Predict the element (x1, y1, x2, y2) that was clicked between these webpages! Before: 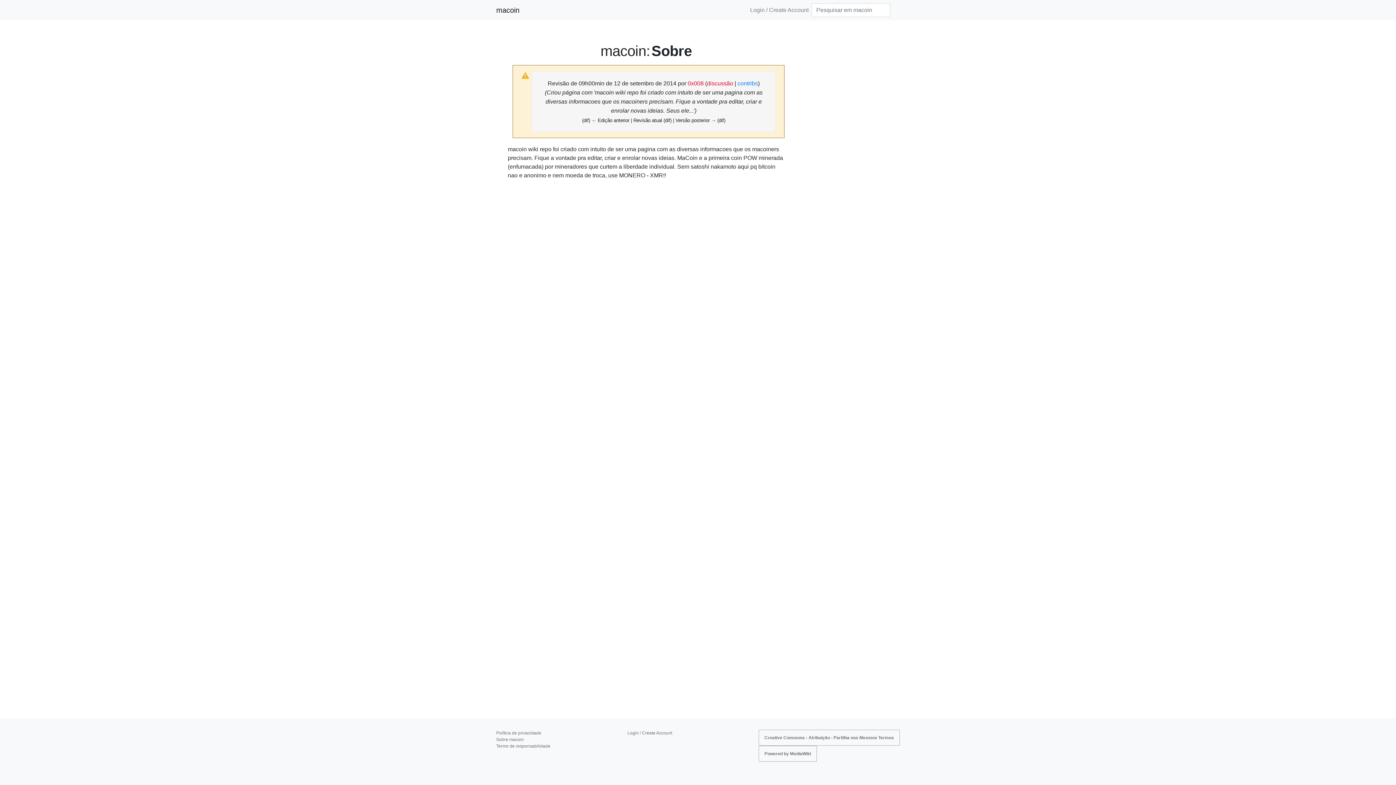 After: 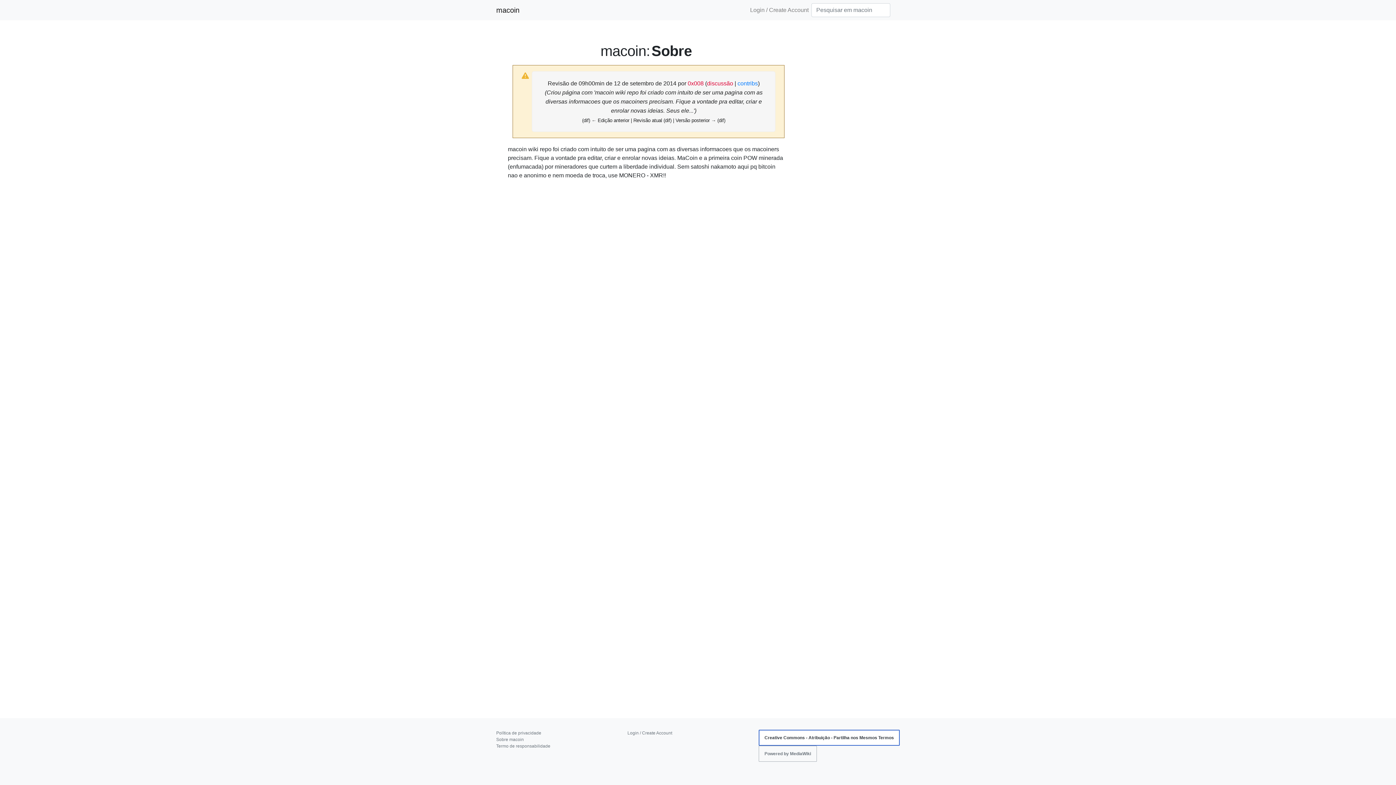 Action: bbox: (758, 730, 900, 746) label: Creative Commons - Atribuição - Partilha nos Mesmos Termos